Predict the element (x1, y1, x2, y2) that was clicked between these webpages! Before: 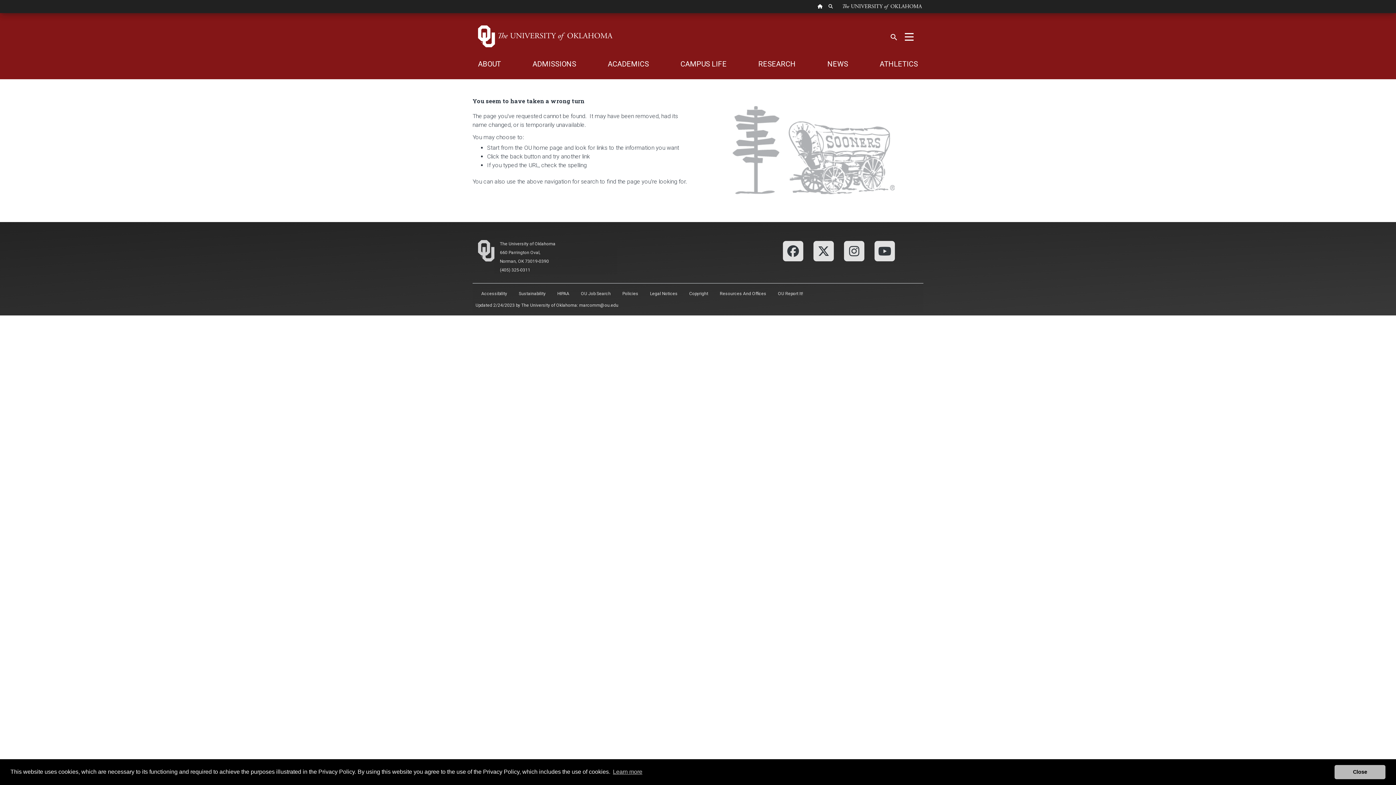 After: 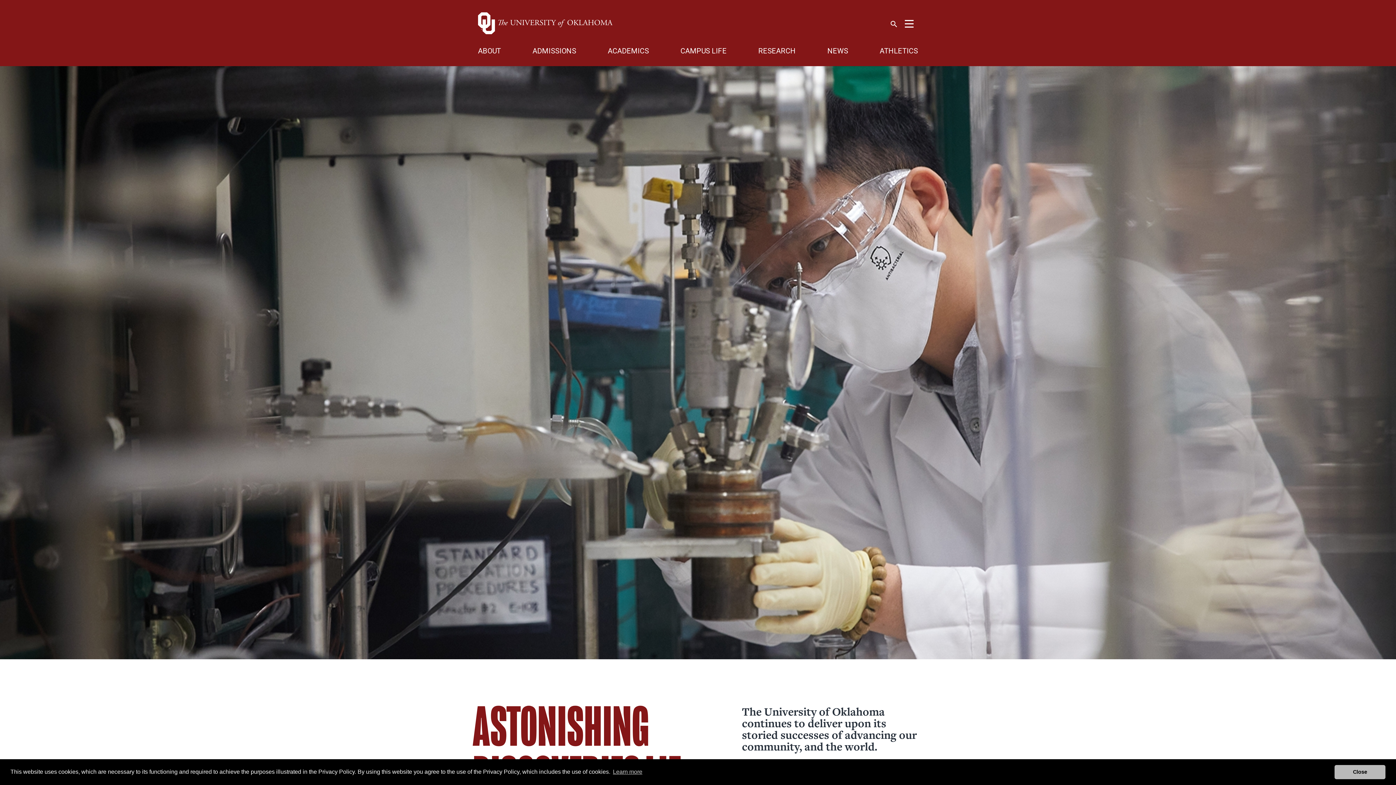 Action: label: RESEARCH bbox: (758, 59, 796, 68)